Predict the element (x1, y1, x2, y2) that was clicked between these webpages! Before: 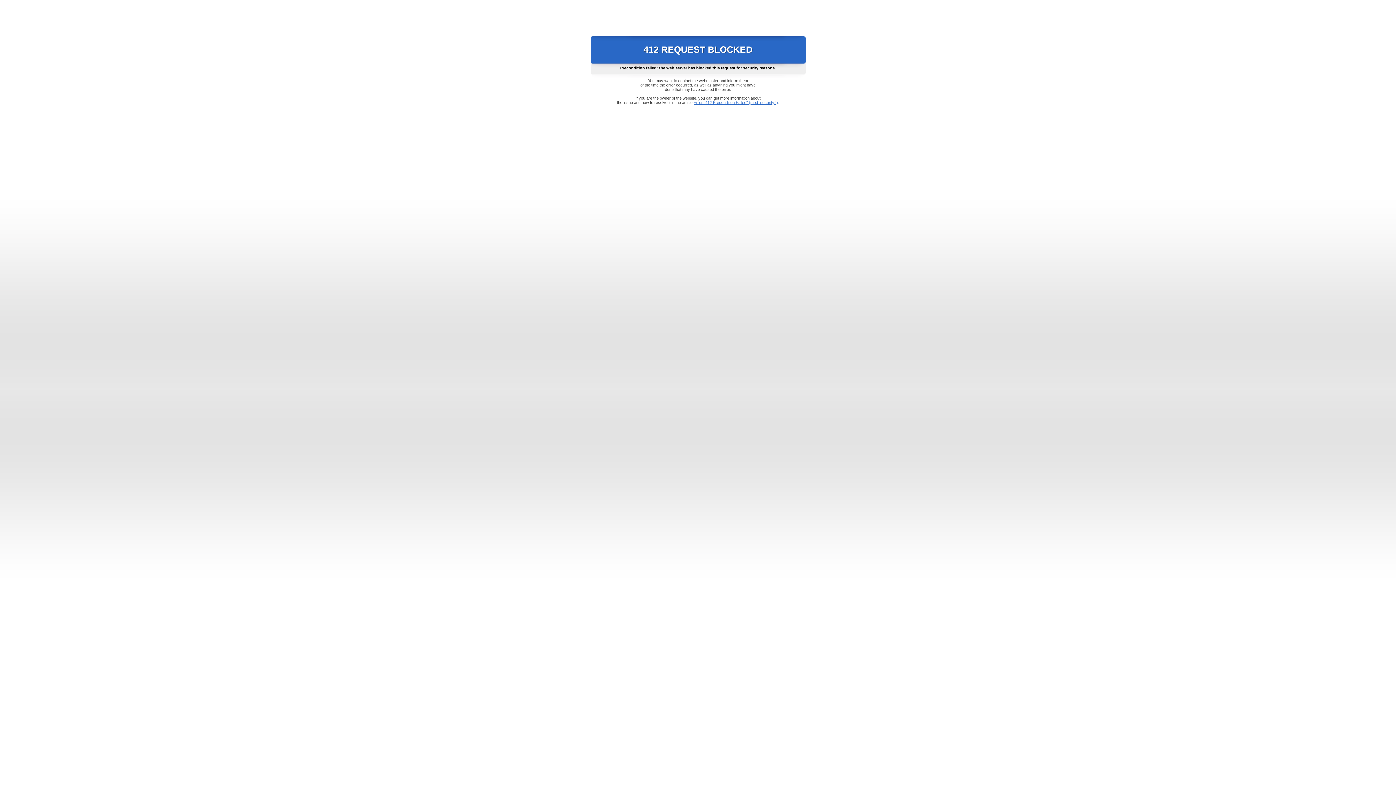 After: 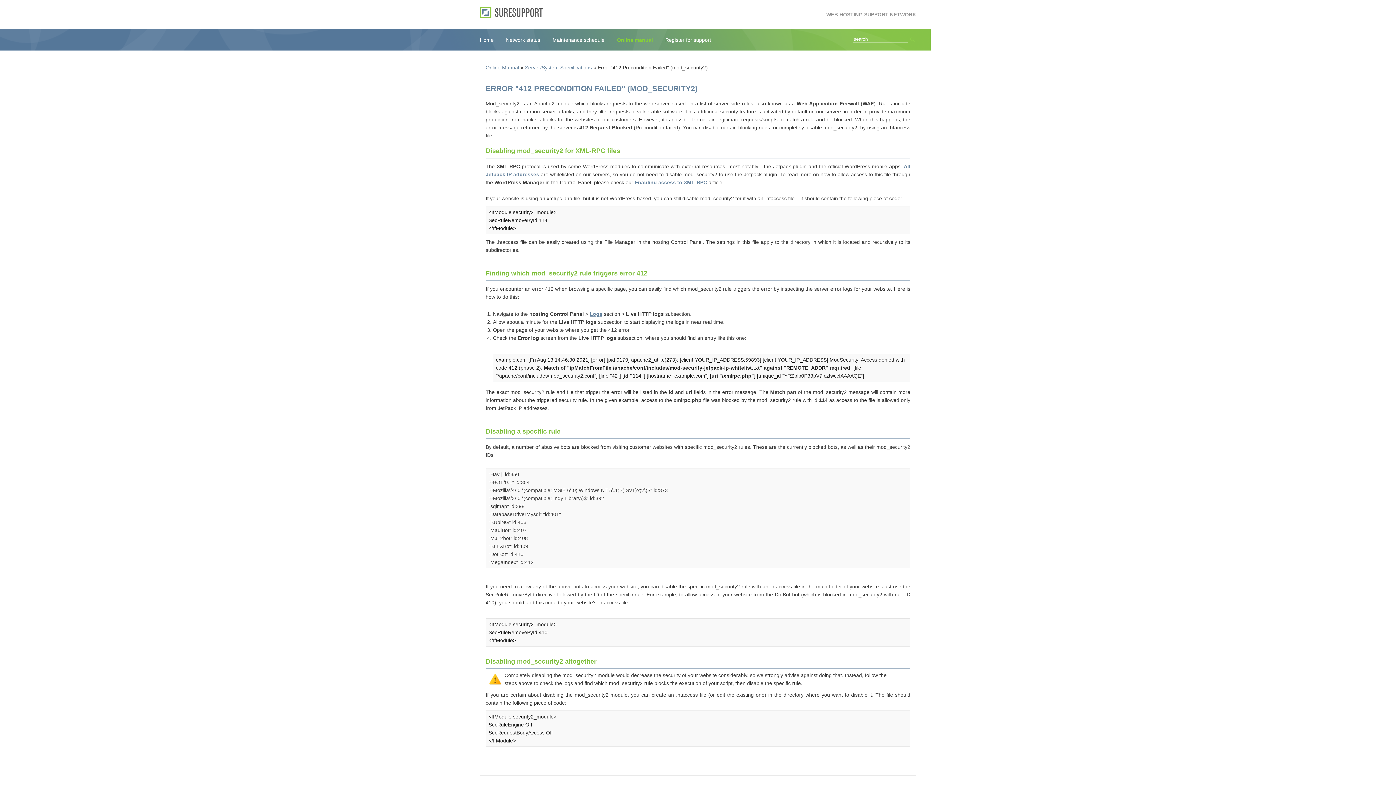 Action: label: Error "412 Precondition Failed" (mod_security2) bbox: (693, 100, 778, 104)